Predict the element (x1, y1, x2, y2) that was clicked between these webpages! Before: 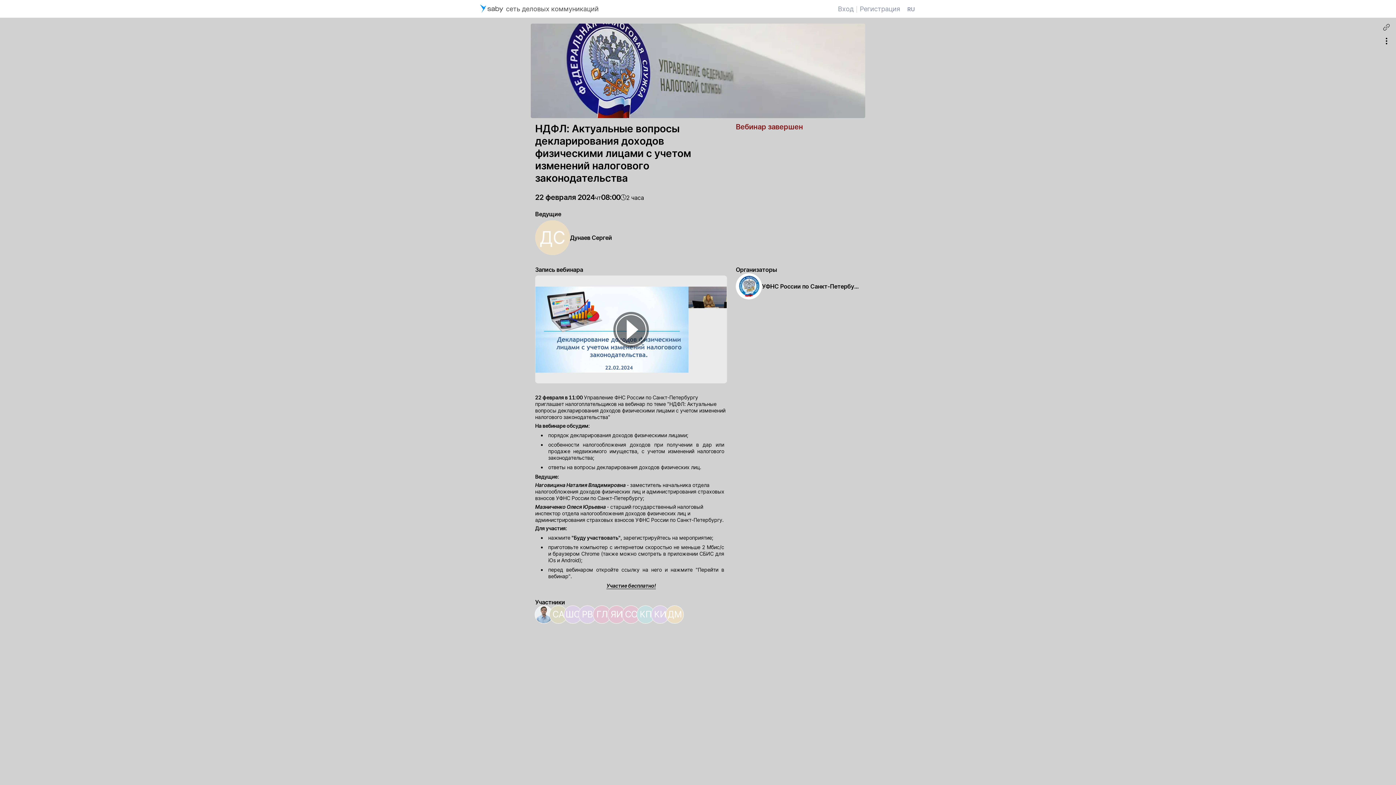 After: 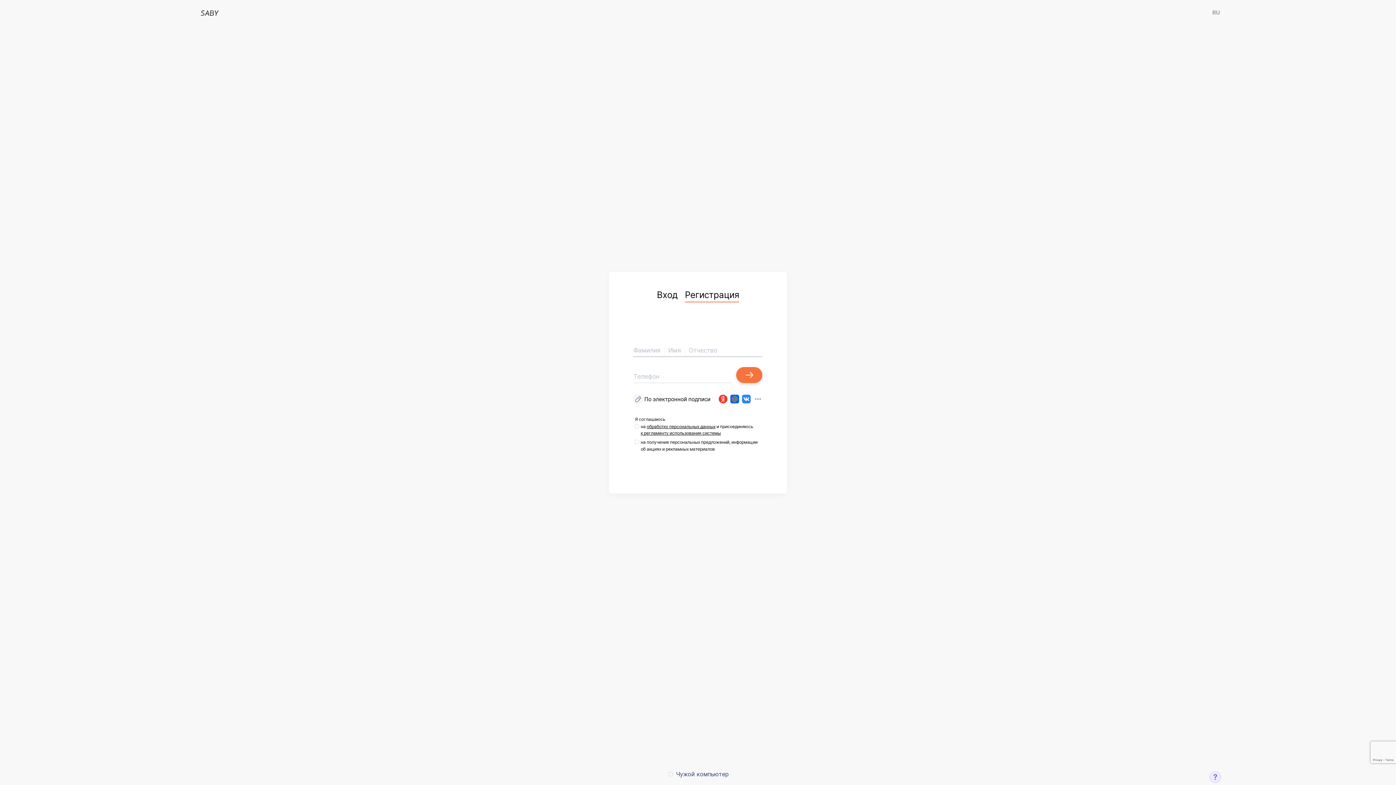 Action: label: Регистрация bbox: (860, 4, 900, 12)